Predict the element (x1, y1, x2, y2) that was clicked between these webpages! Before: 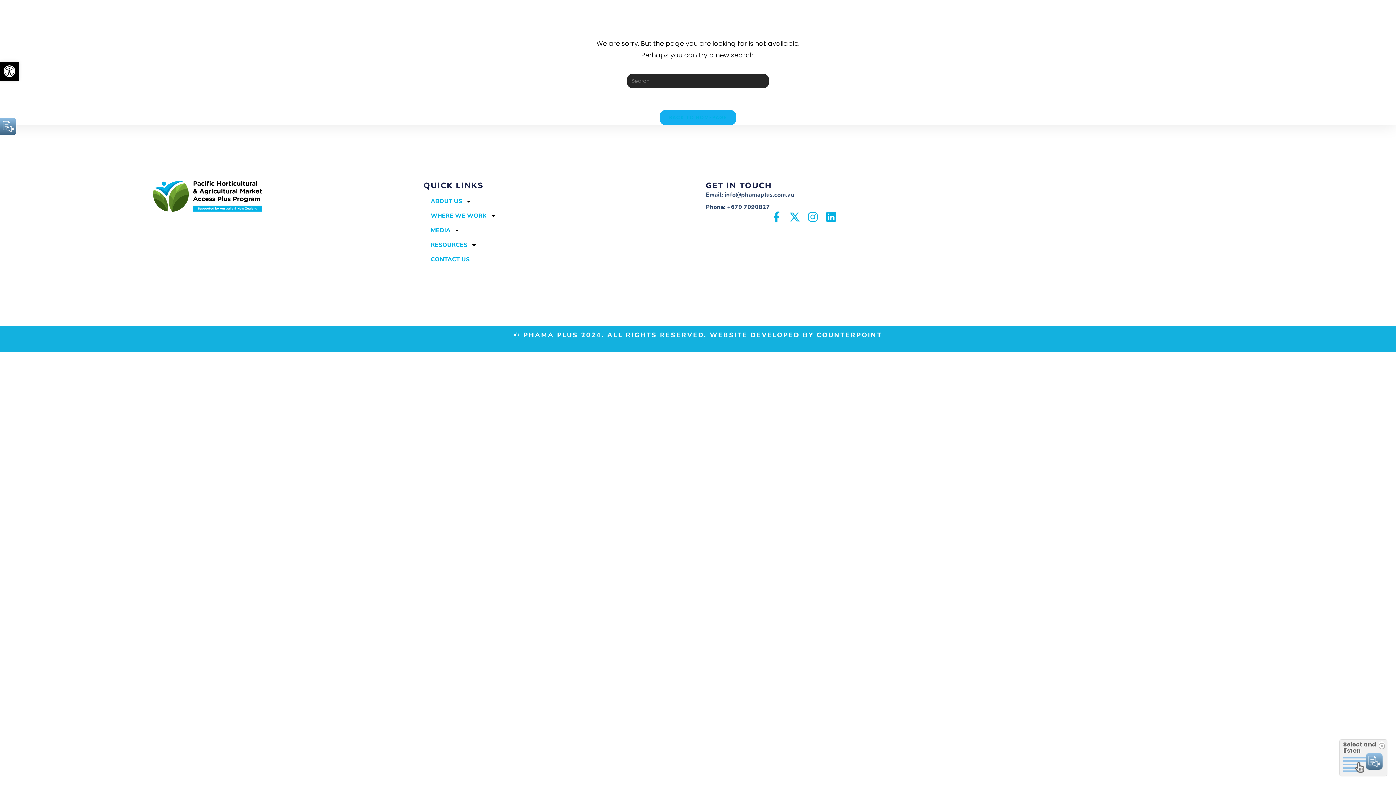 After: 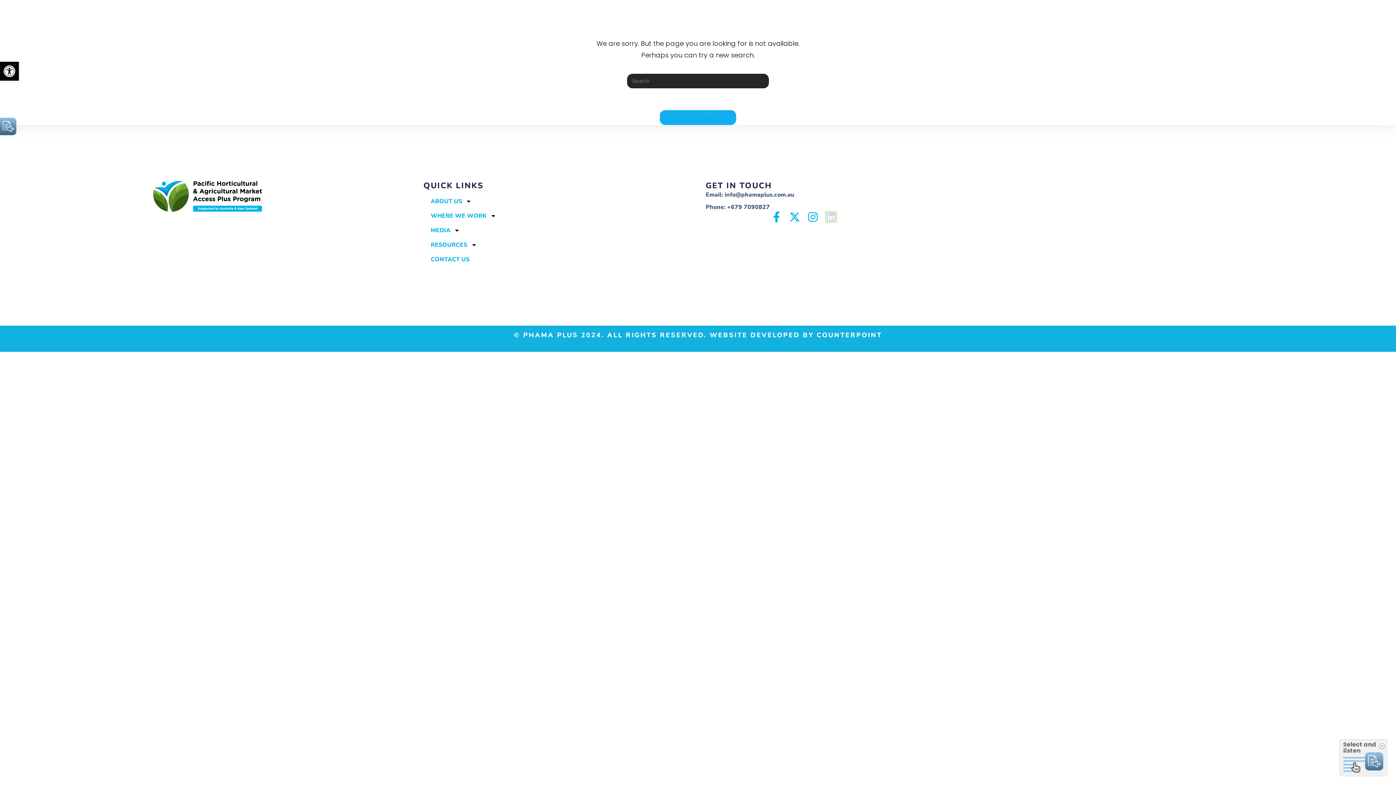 Action: label: Linkedin bbox: (825, 211, 836, 222)